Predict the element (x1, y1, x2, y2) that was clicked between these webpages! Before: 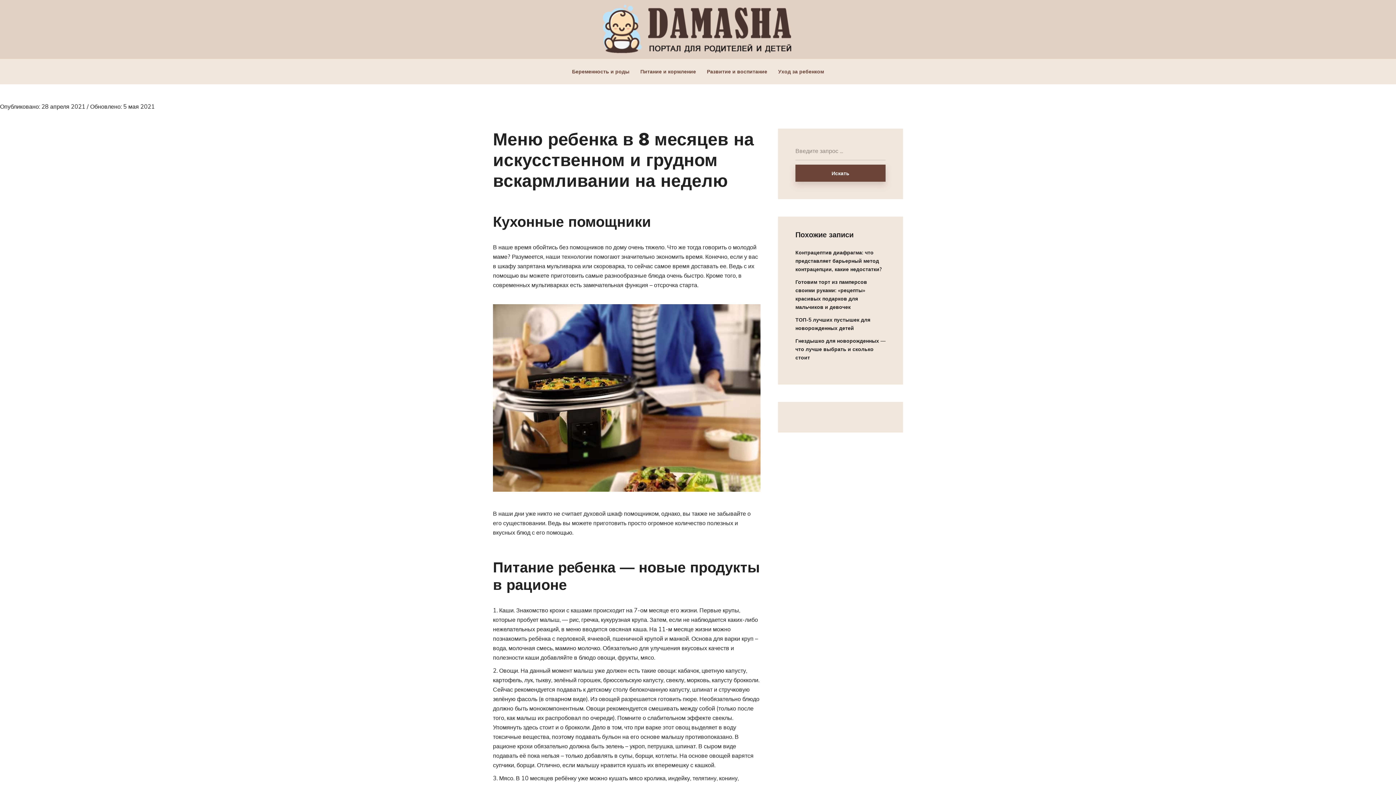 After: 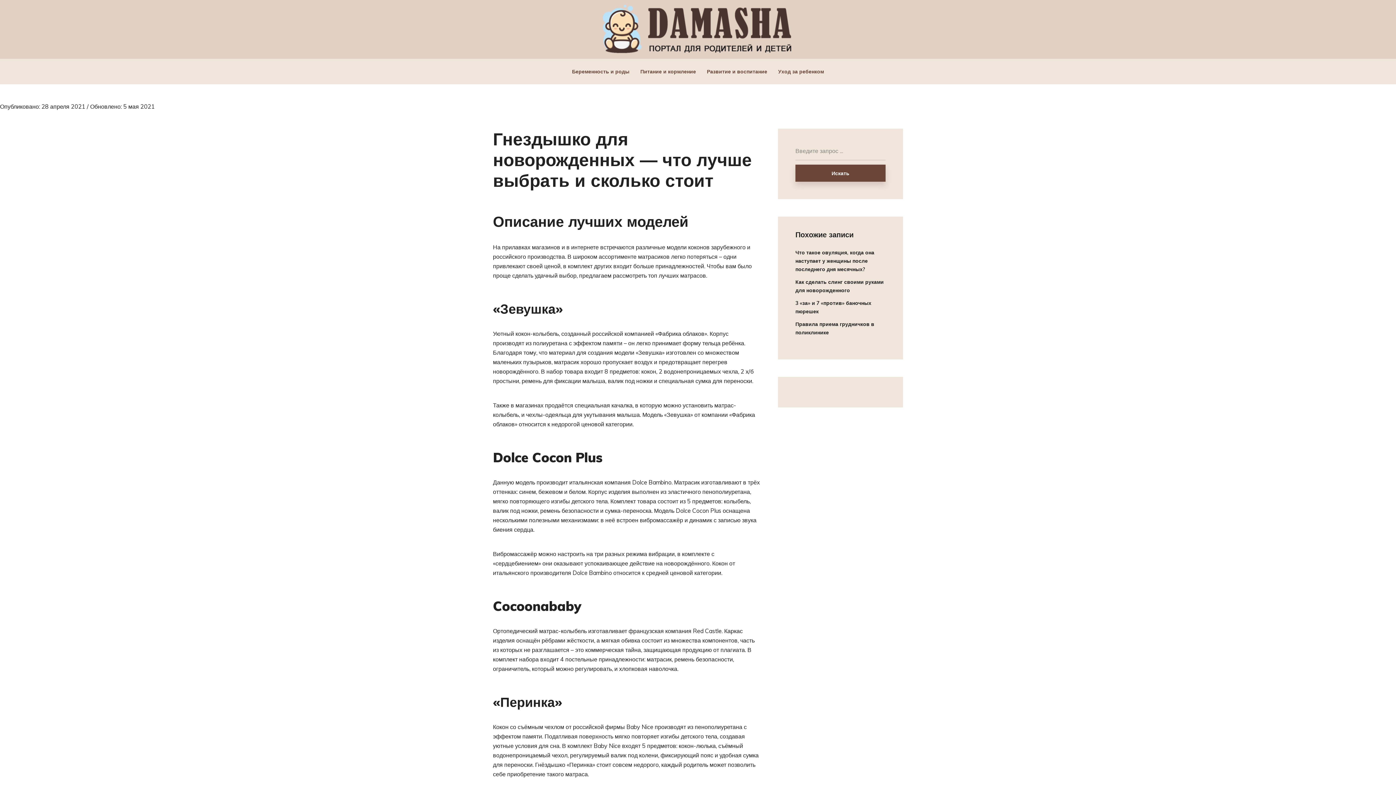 Action: bbox: (795, 337, 885, 361) label: Гнездышко для новорожденных — что лучше выбрать и сколько стоит